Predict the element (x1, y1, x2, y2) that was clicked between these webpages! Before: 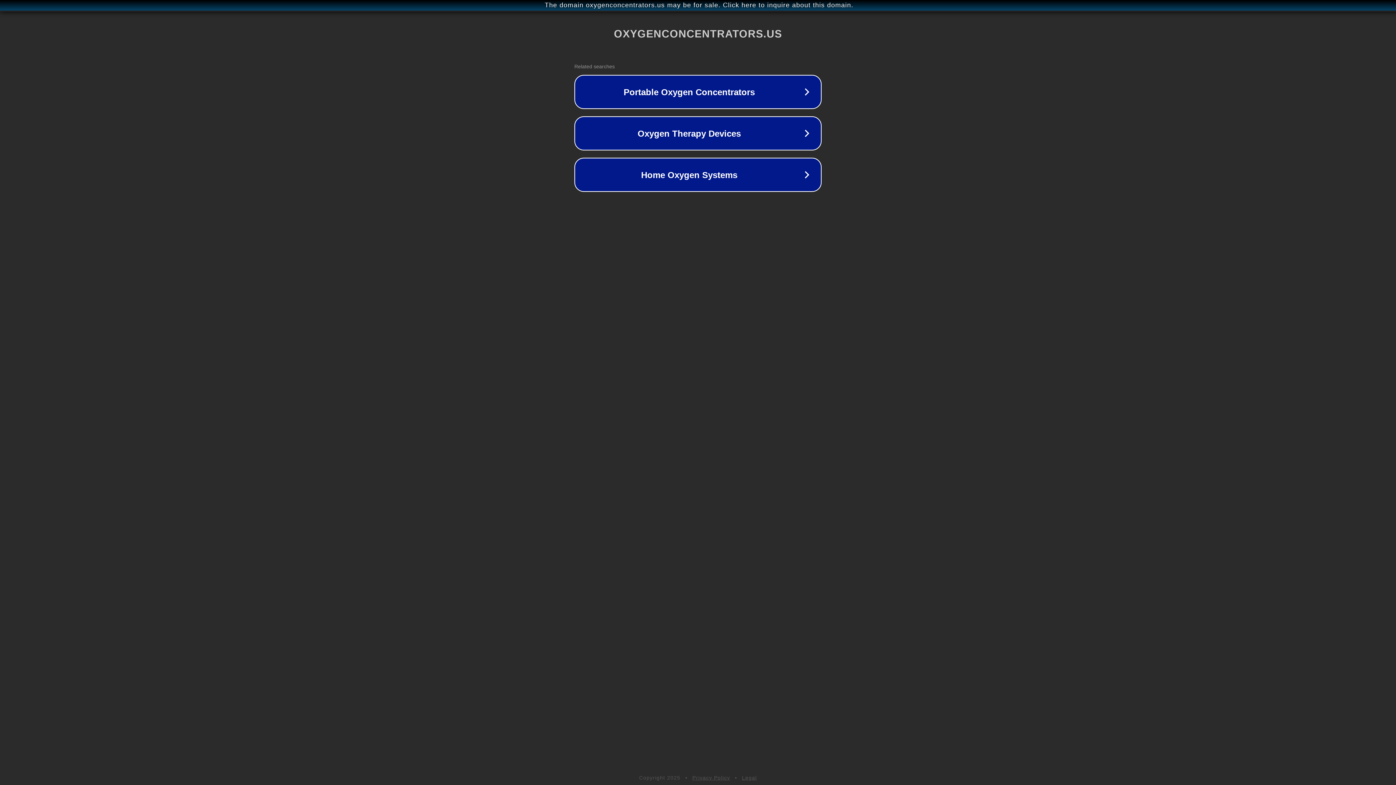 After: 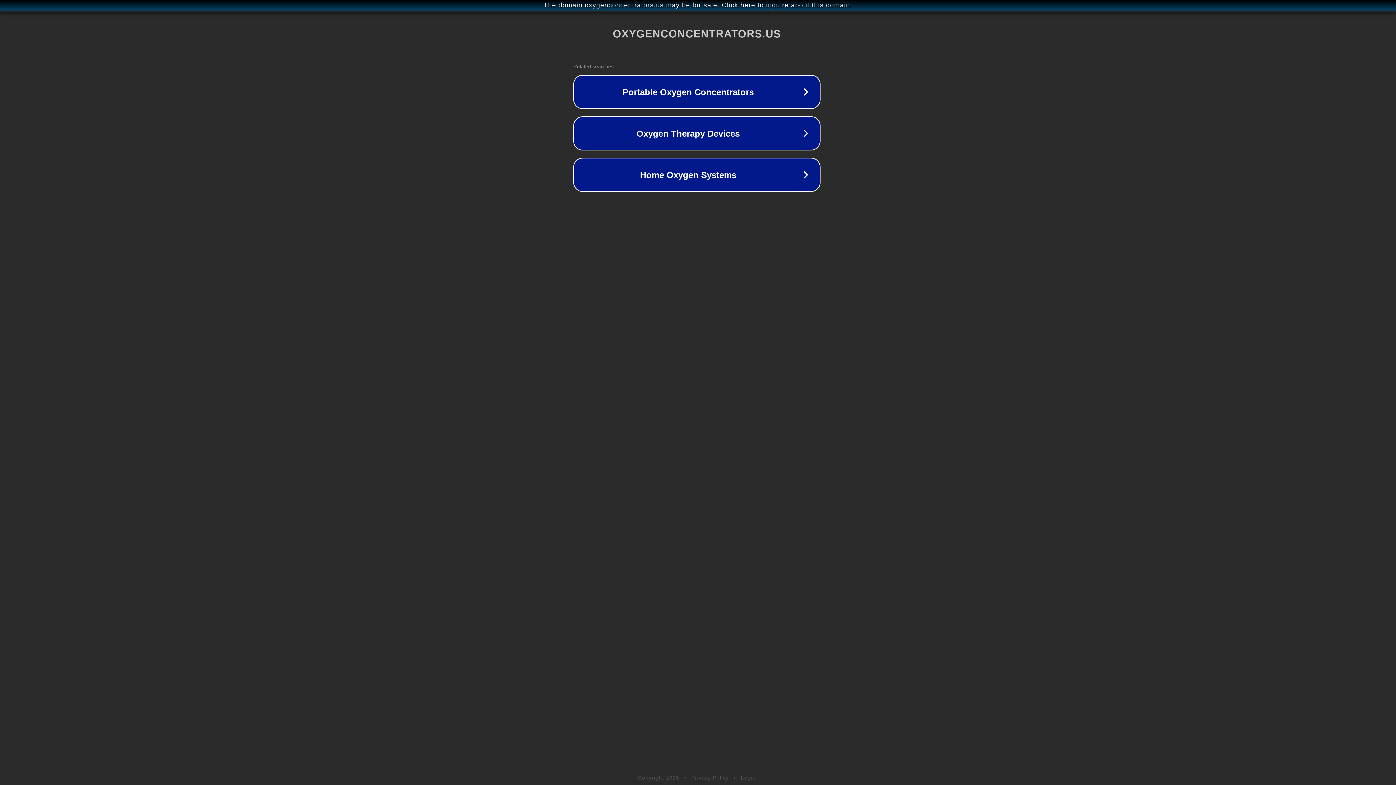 Action: label: The domain oxygenconcentrators.us may be for sale. Click here to inquire about this domain. bbox: (1, 1, 1397, 9)